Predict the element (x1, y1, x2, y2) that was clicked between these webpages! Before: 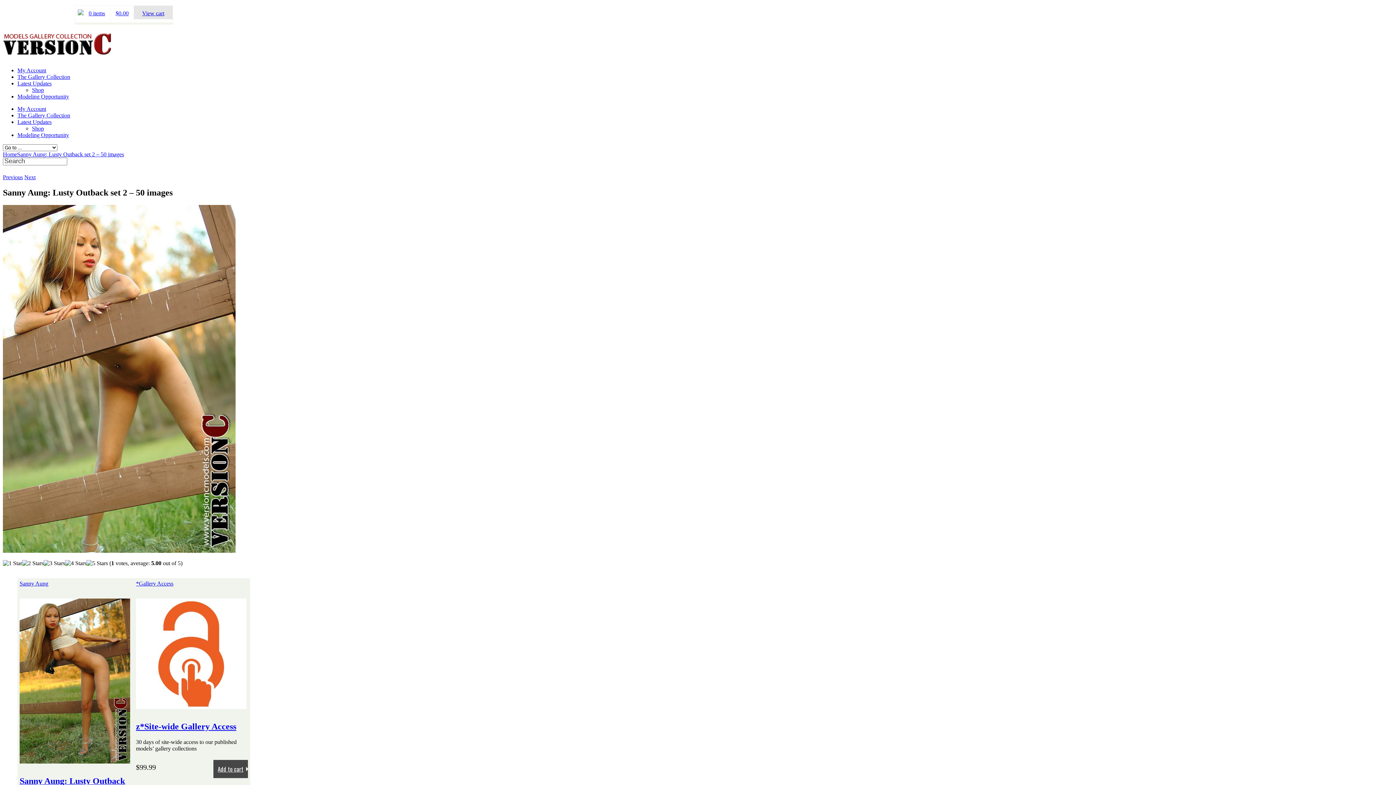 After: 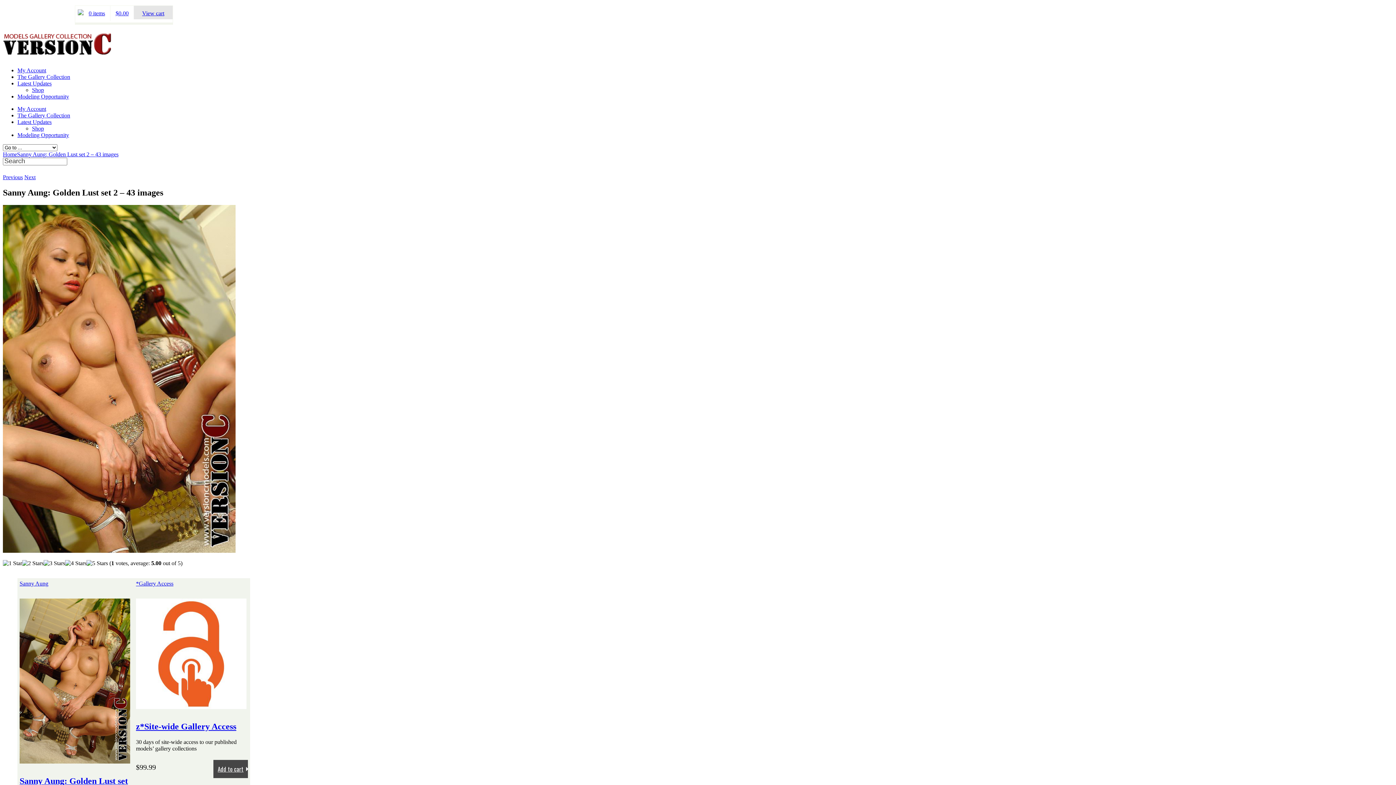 Action: label: Previous bbox: (2, 174, 22, 180)